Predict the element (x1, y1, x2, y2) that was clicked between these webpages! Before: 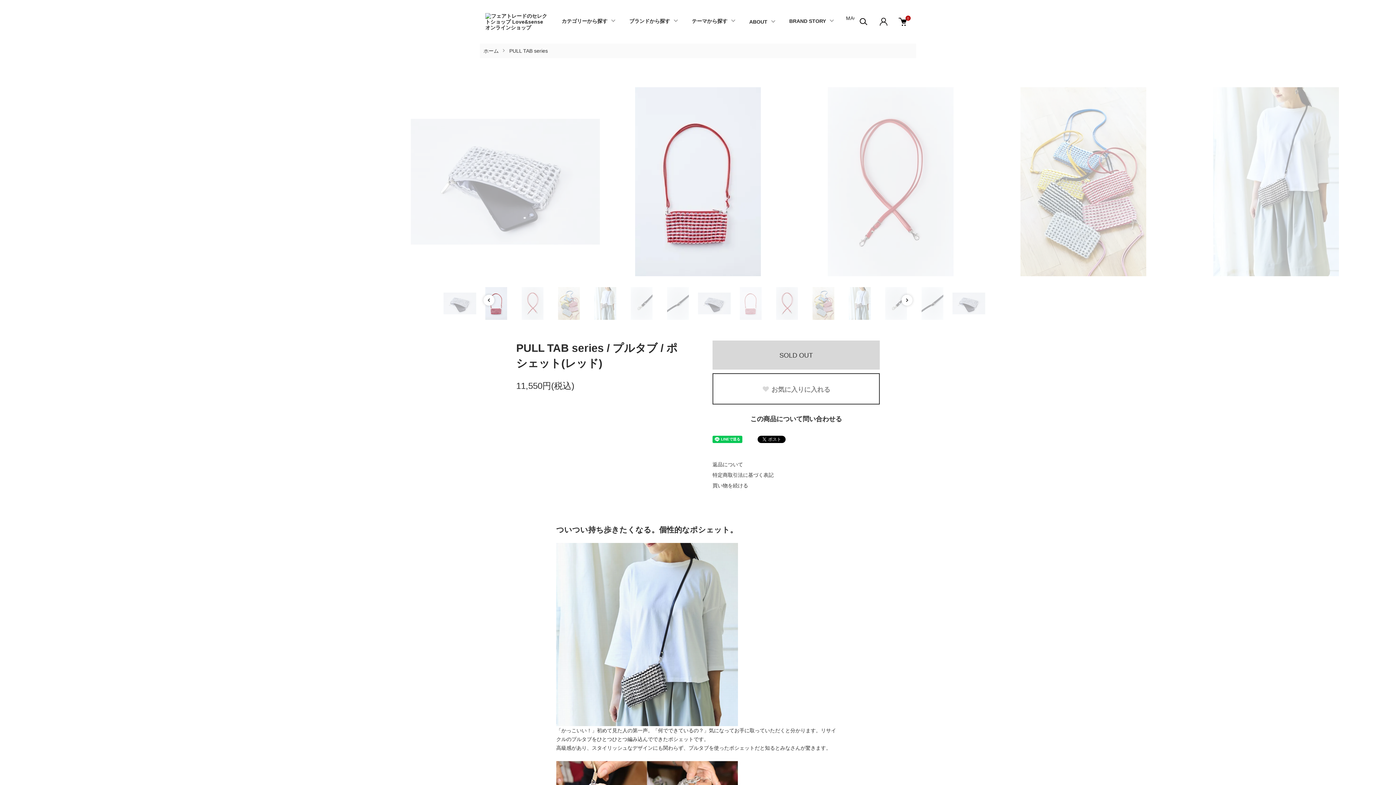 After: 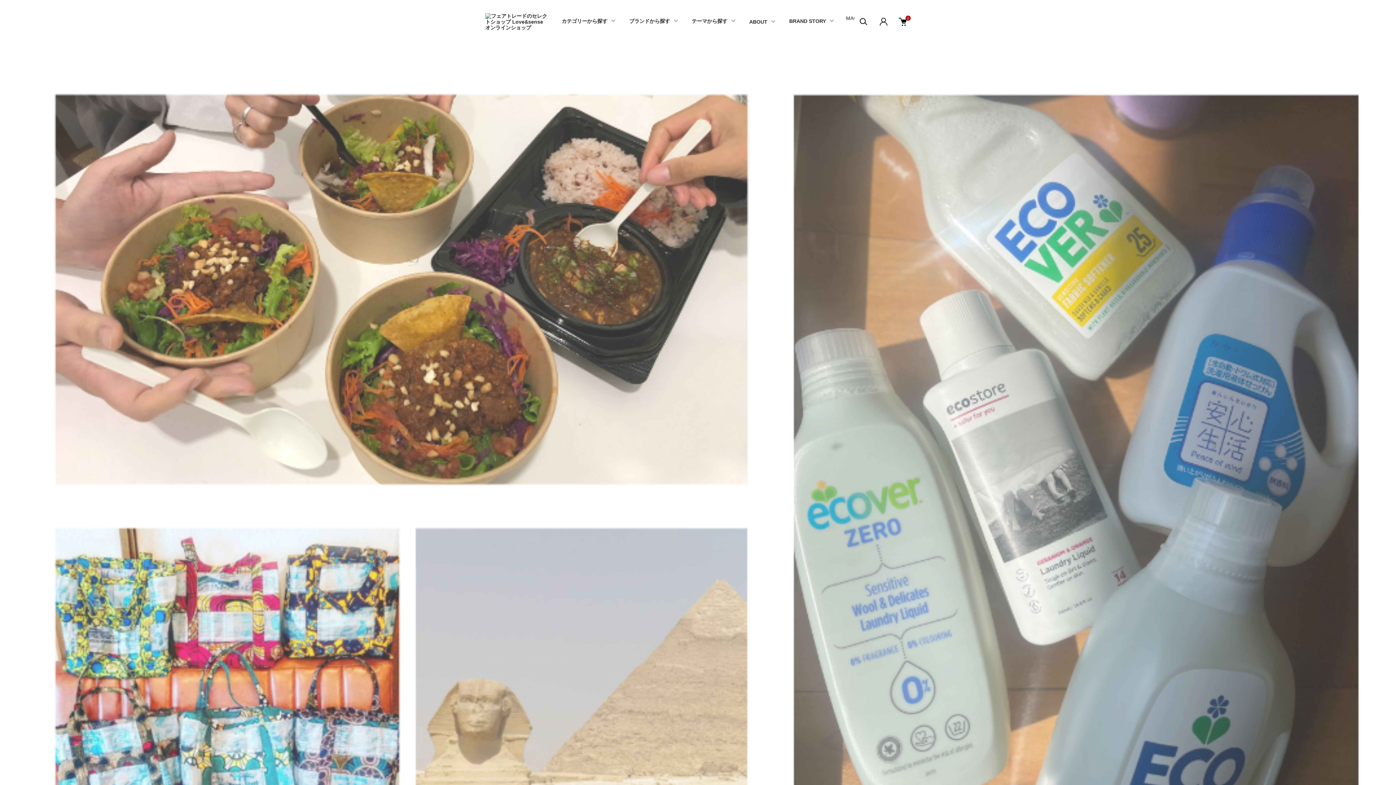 Action: label: ホーム bbox: (483, 48, 498, 53)